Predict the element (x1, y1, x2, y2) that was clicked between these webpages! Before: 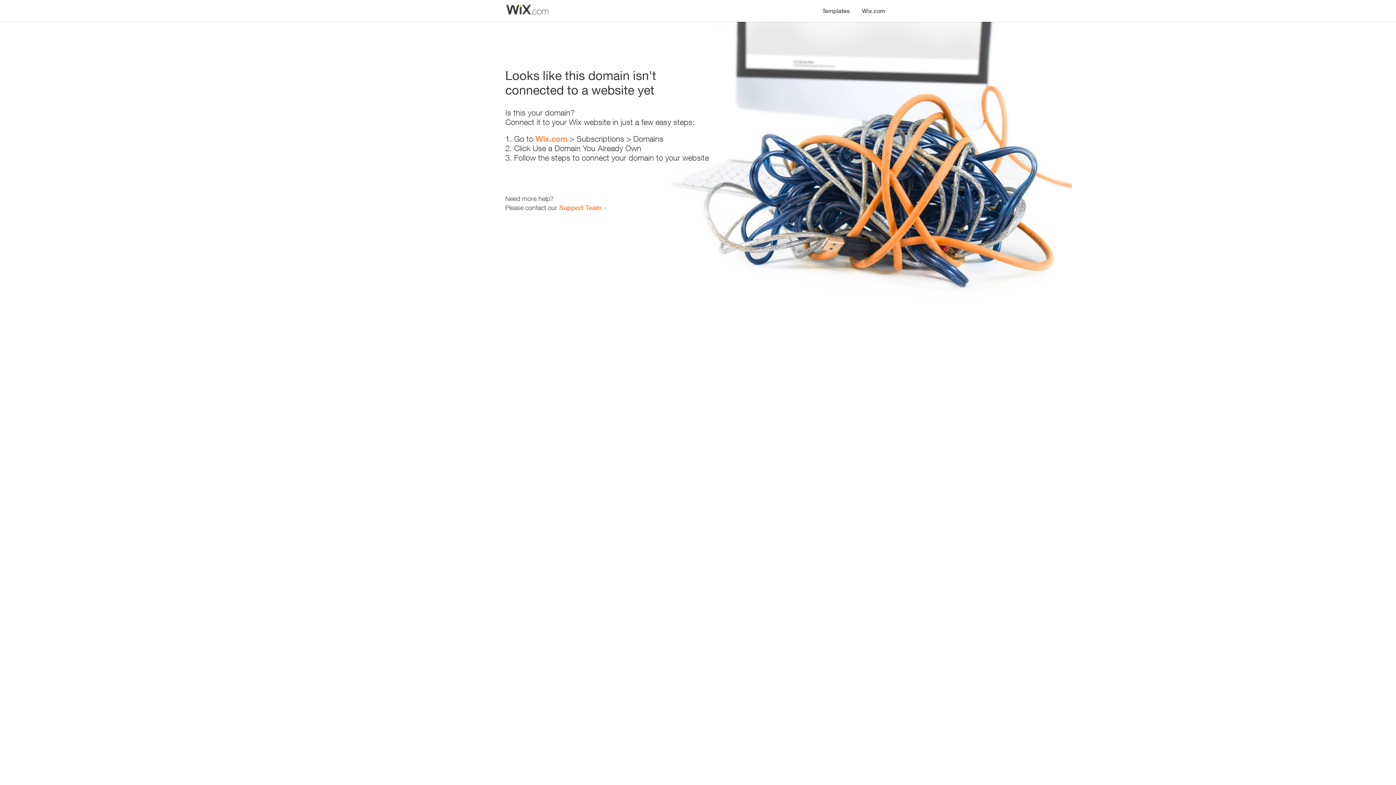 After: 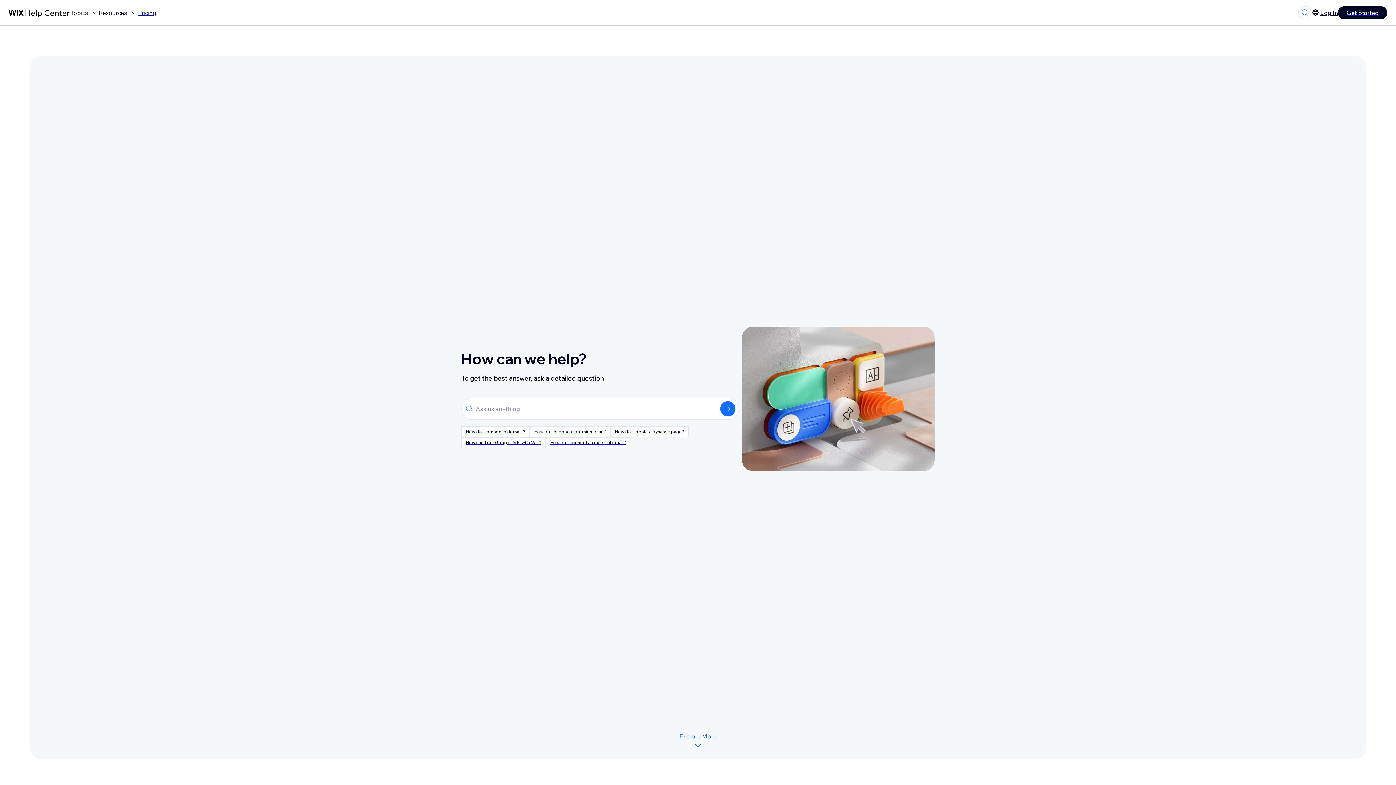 Action: bbox: (559, 203, 601, 211) label: Support Team